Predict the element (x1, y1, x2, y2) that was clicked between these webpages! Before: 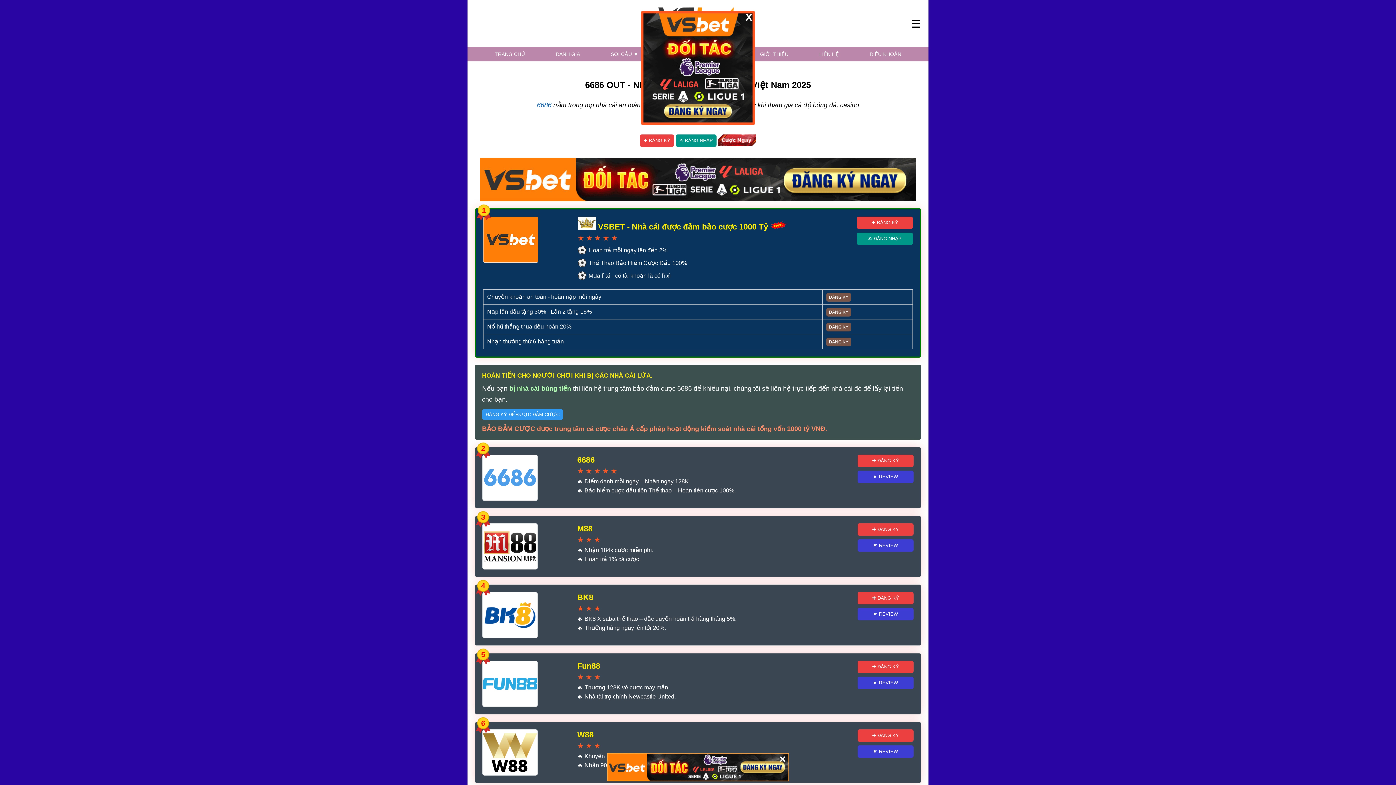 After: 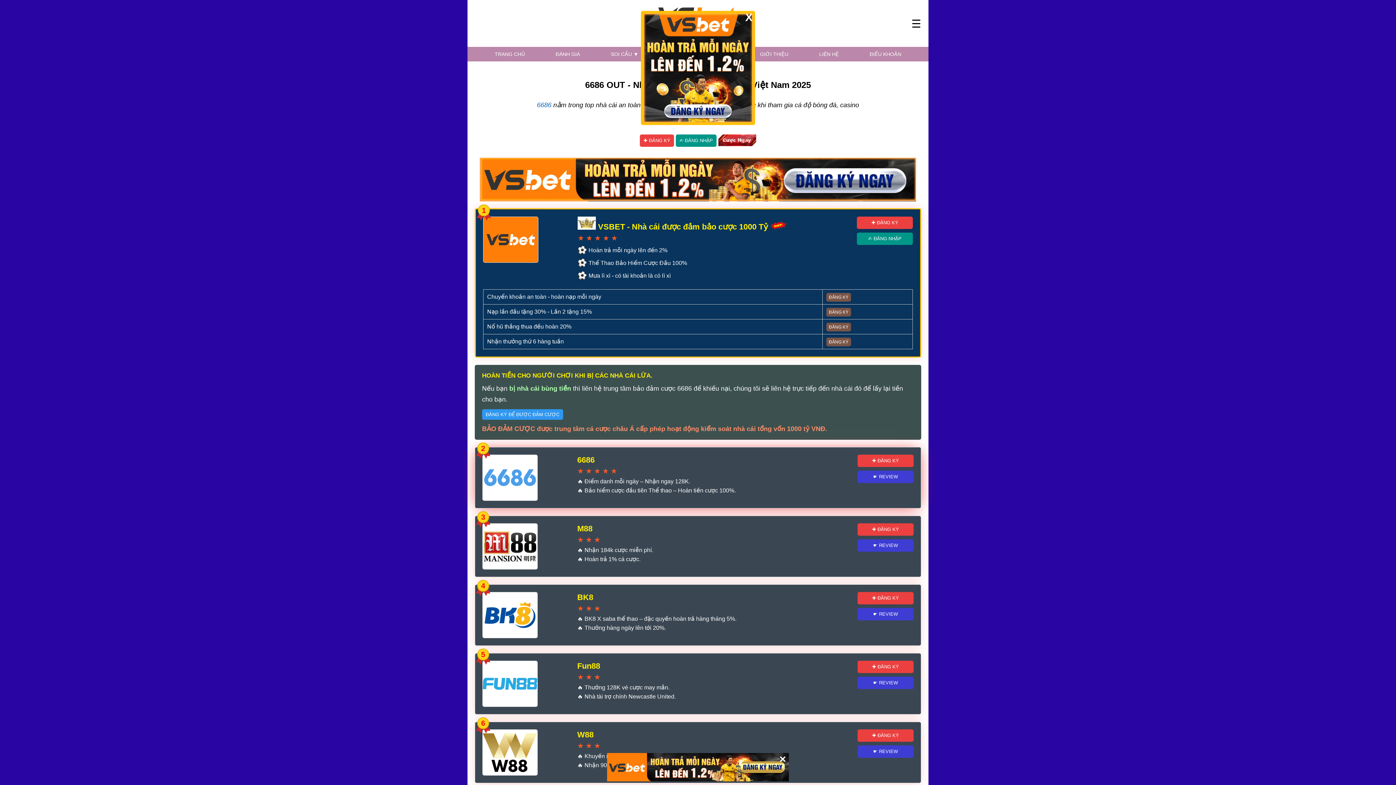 Action: label: ✚ ĐĂNG KÝ bbox: (857, 454, 913, 467)